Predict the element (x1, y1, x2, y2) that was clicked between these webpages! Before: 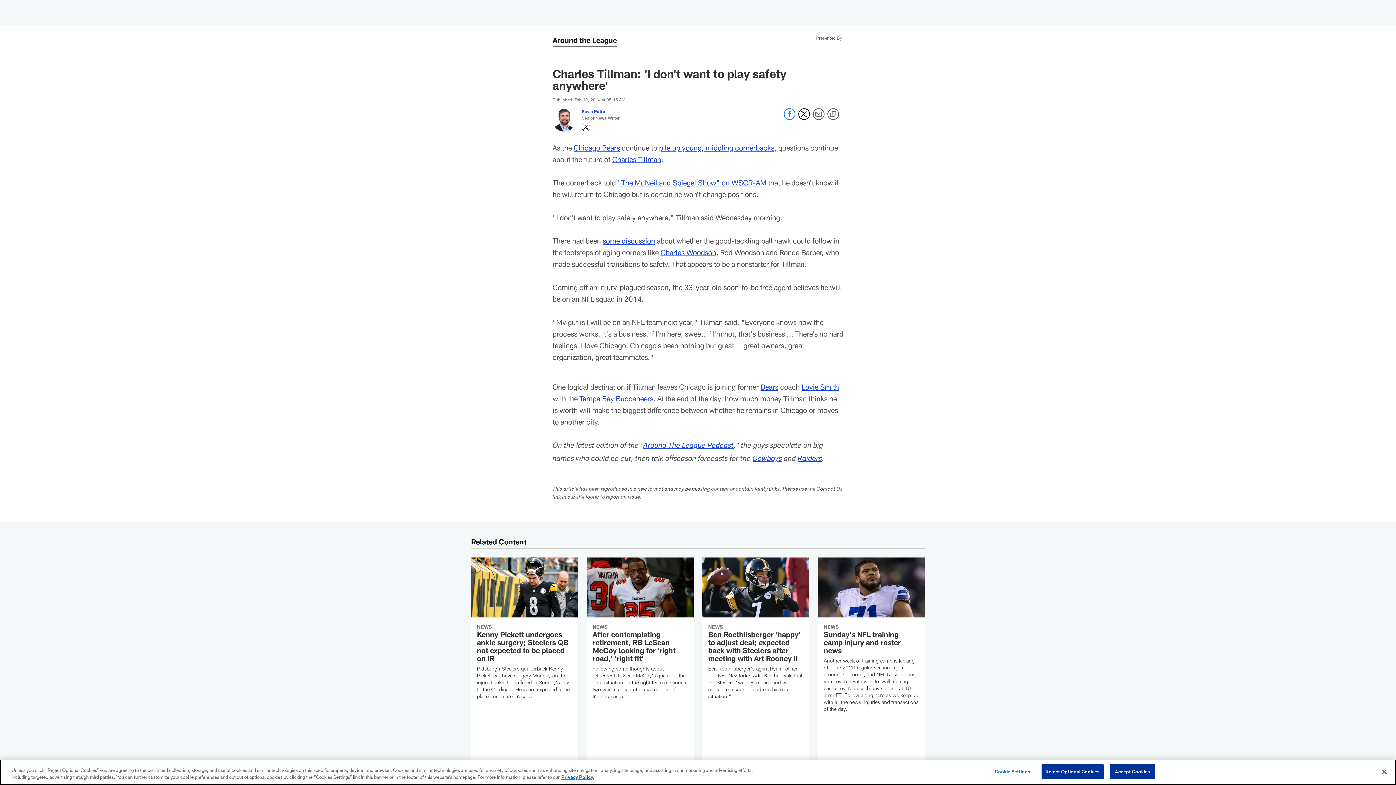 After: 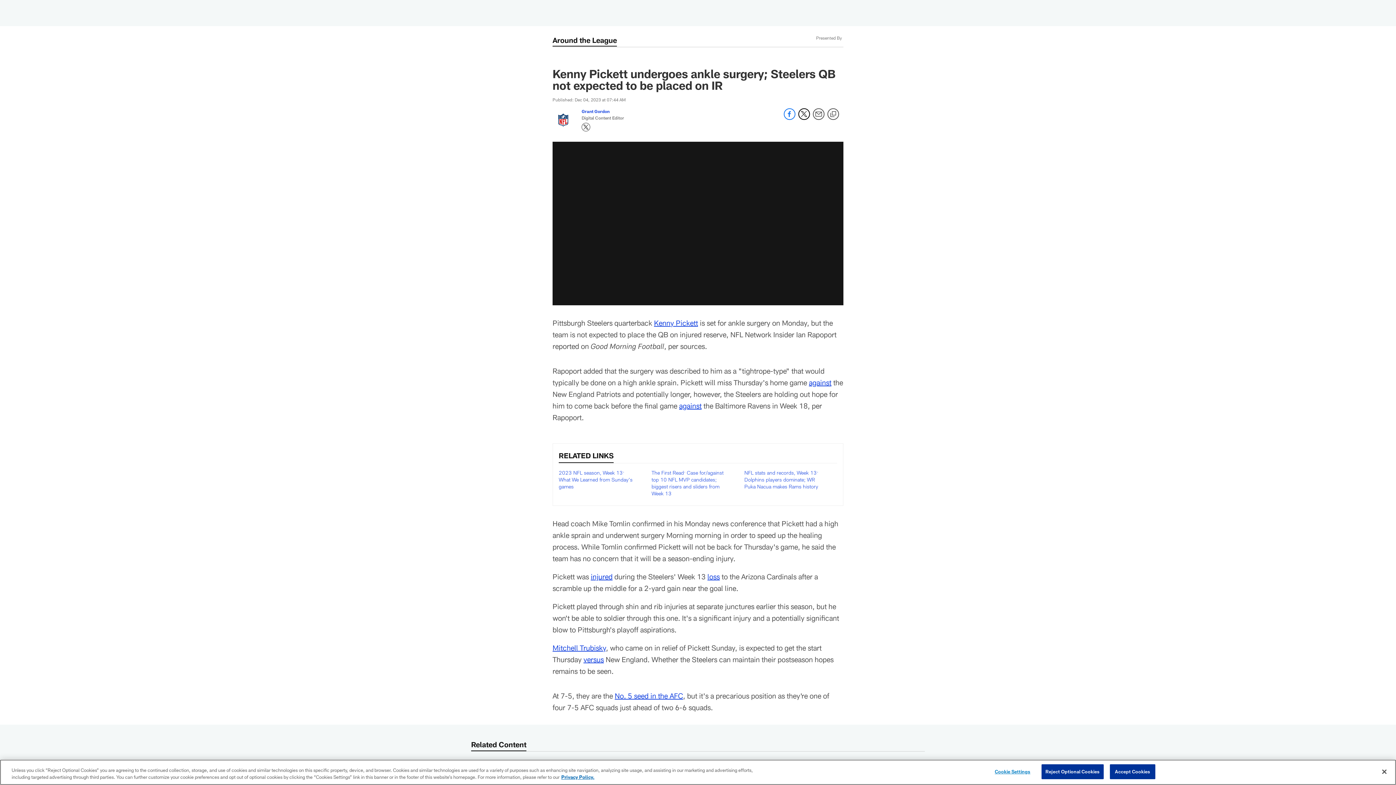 Action: bbox: (471, 557, 578, 708) label: Kenny Pickett undergoes ankle surgery; Steelers QB not expected to be placed on IR